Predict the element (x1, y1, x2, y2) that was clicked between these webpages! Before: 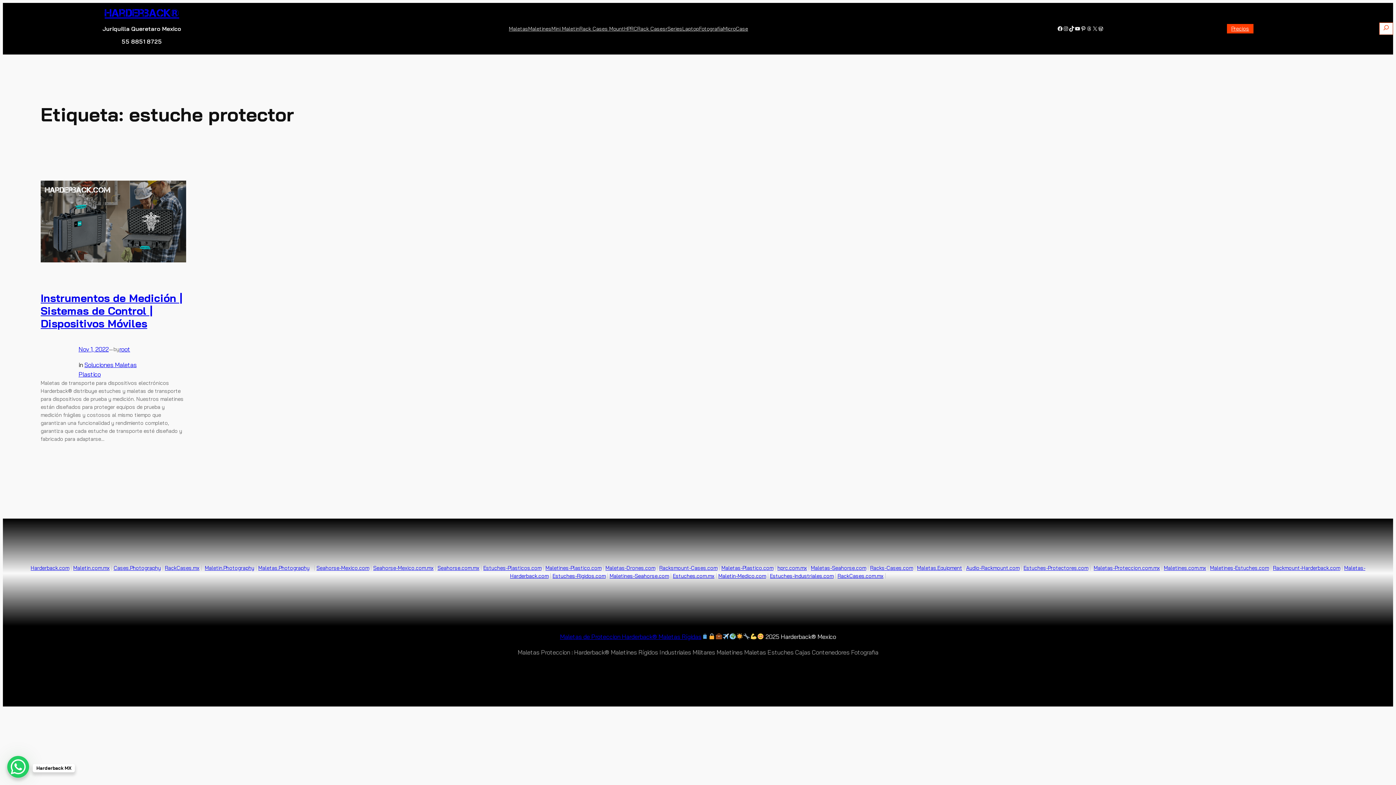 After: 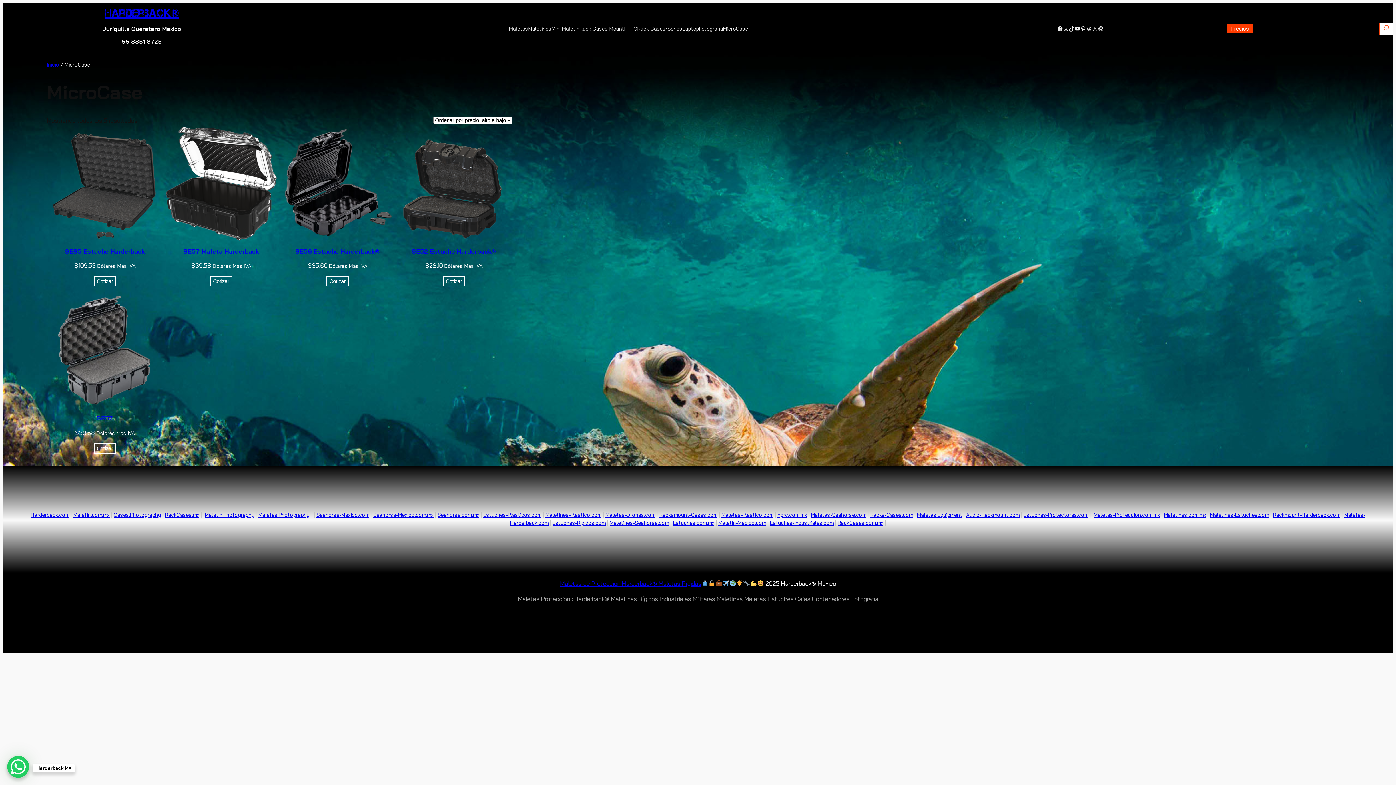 Action: bbox: (723, 25, 748, 31) label: MicroCase